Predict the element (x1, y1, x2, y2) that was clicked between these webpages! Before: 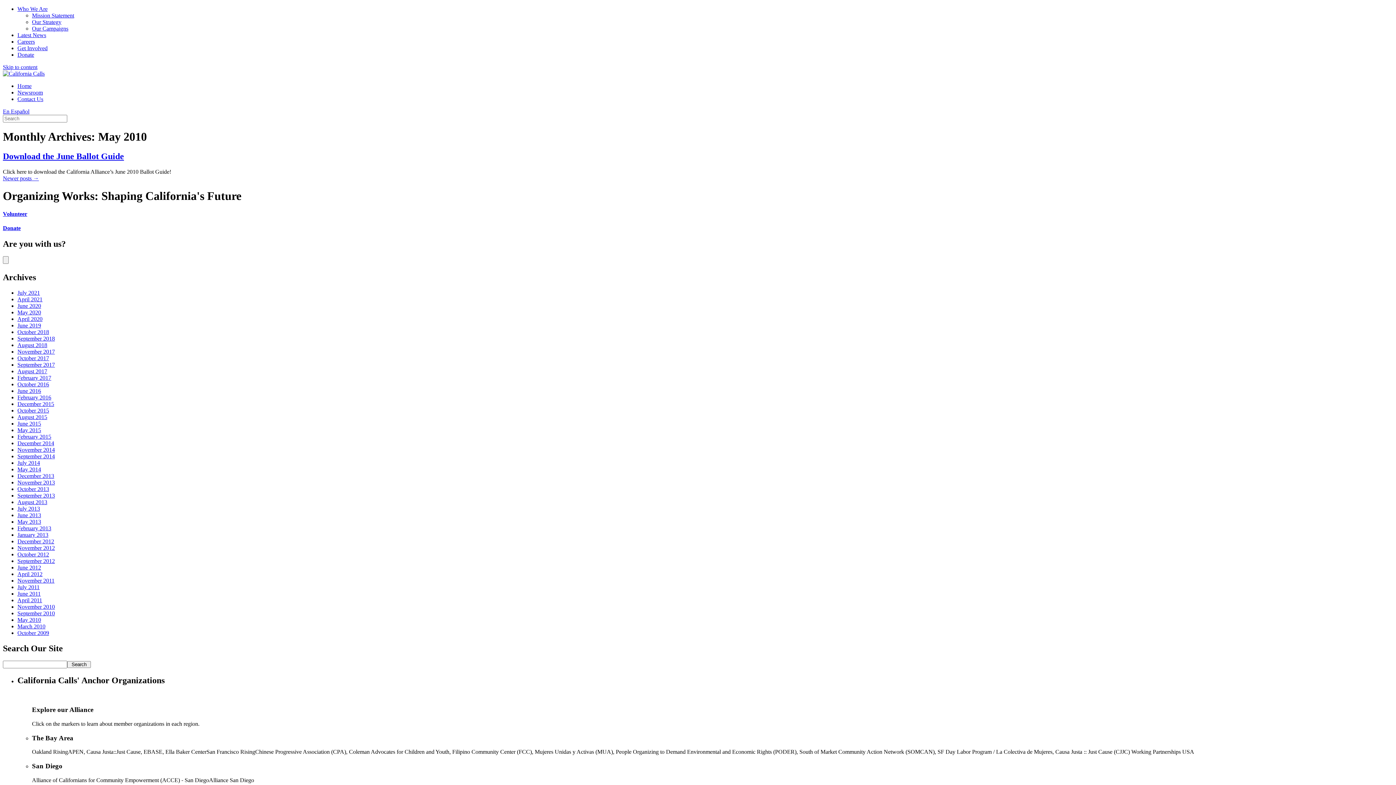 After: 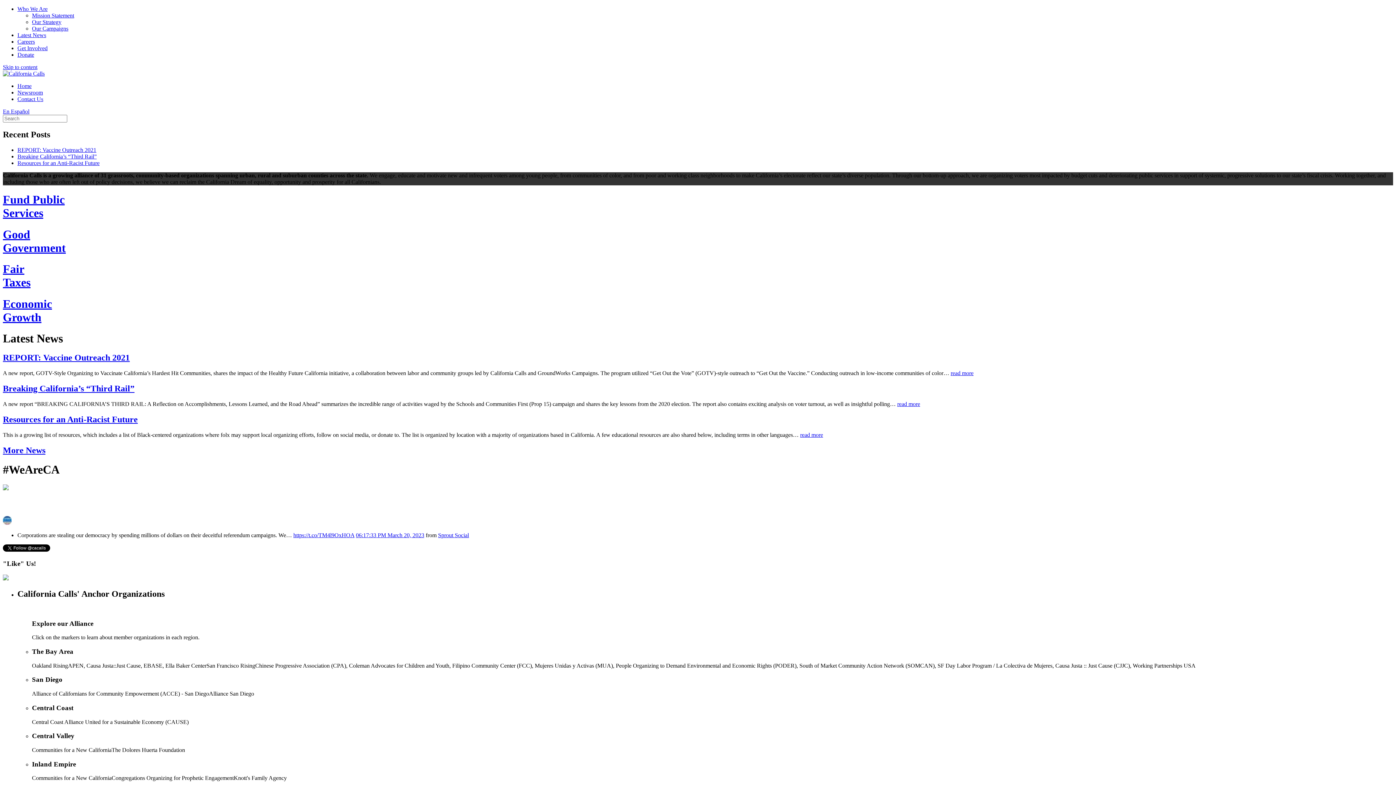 Action: bbox: (2, 70, 1393, 77)